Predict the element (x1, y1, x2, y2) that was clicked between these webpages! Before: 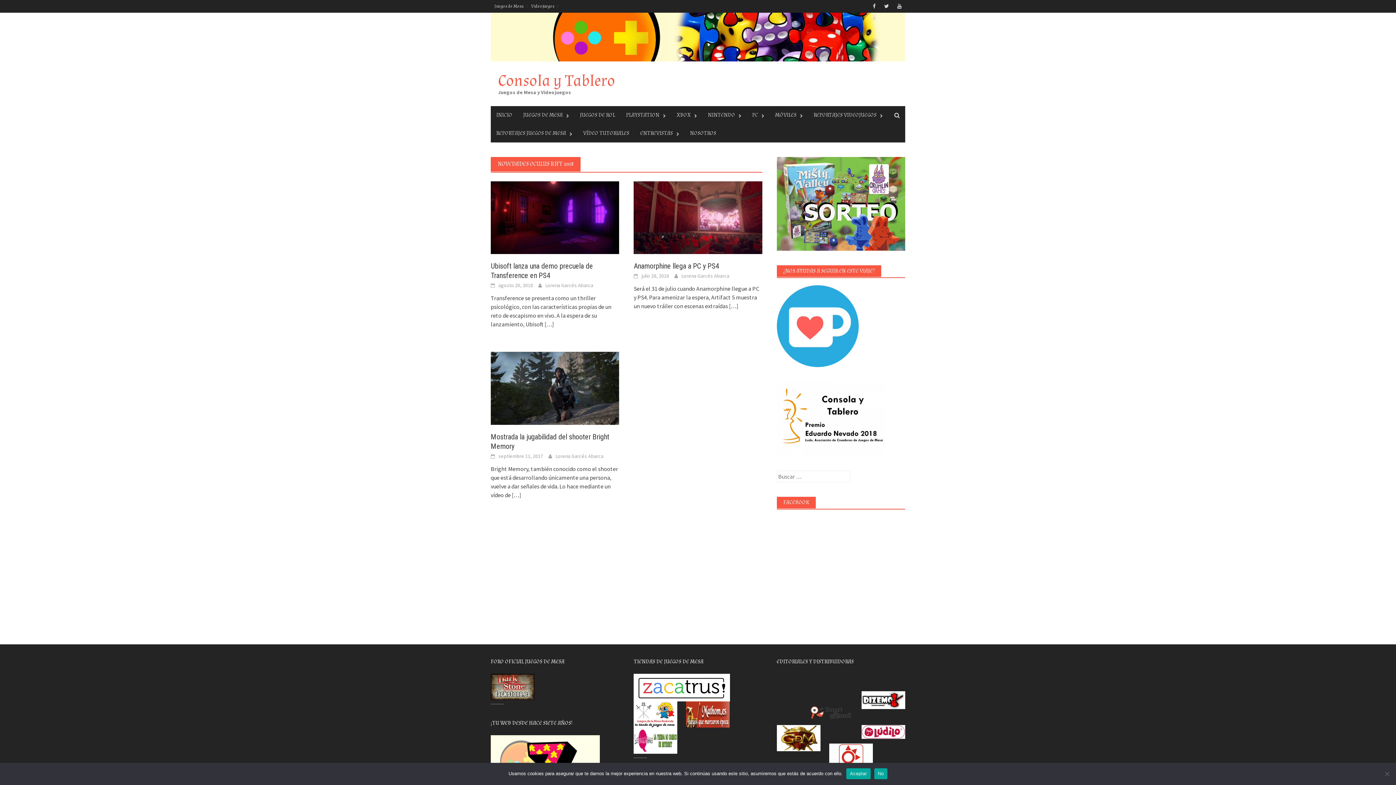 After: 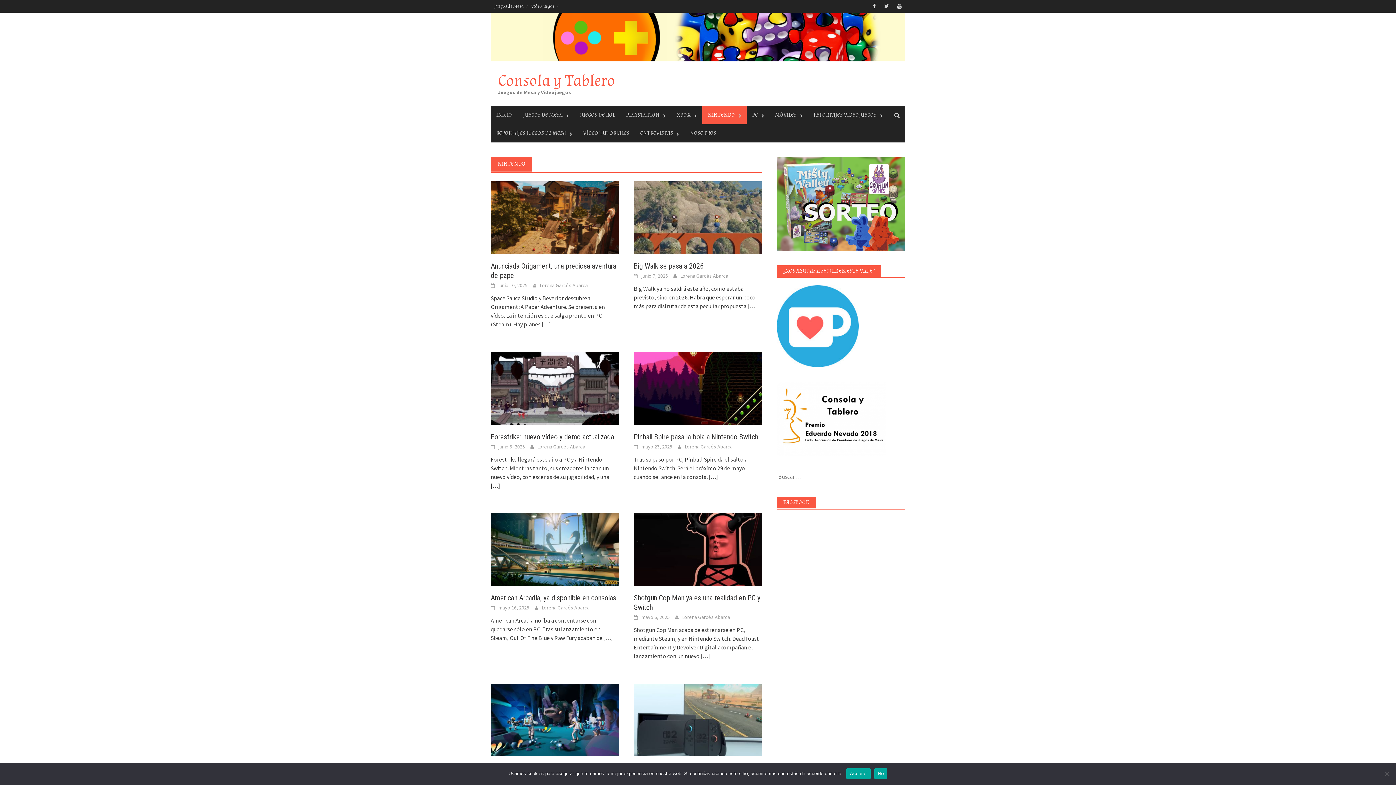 Action: label: NINTENDO bbox: (702, 106, 746, 124)